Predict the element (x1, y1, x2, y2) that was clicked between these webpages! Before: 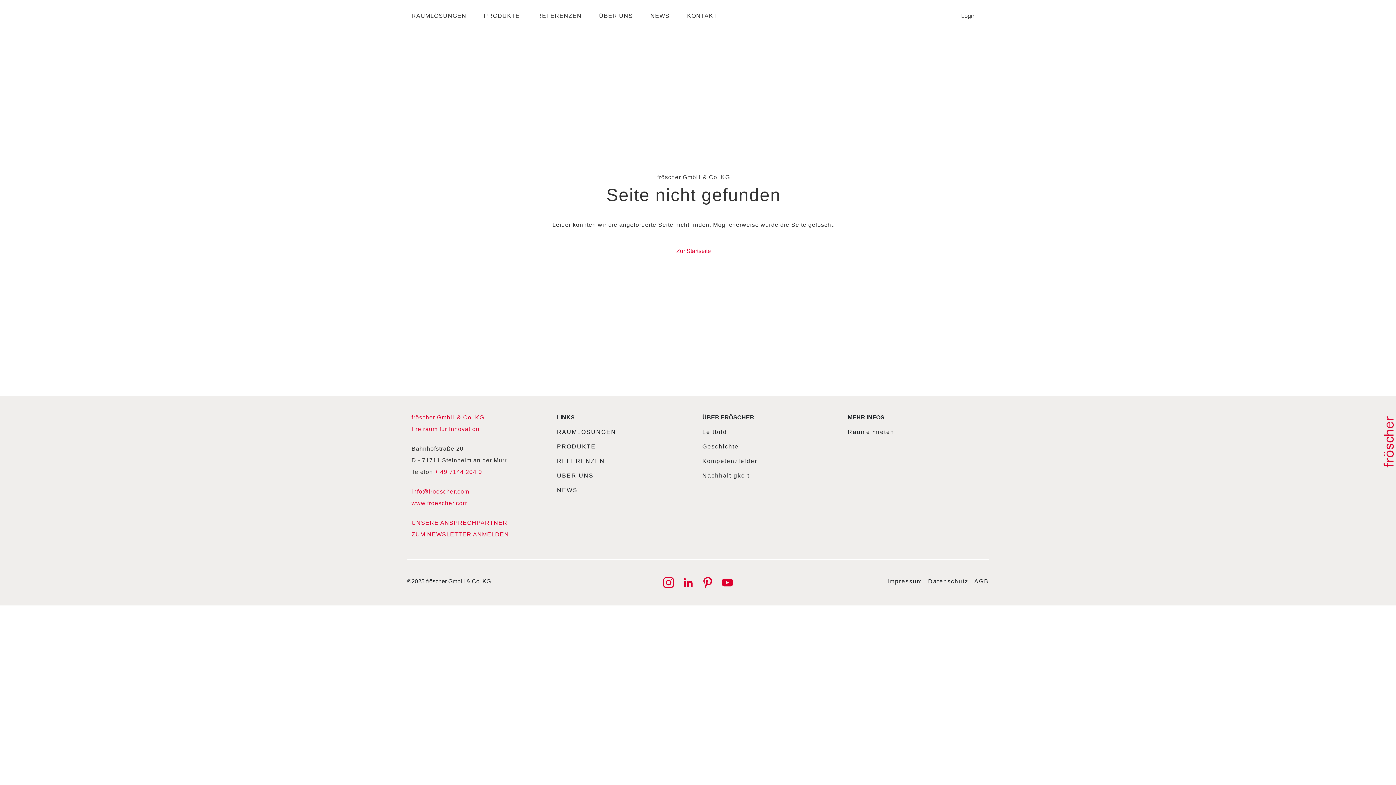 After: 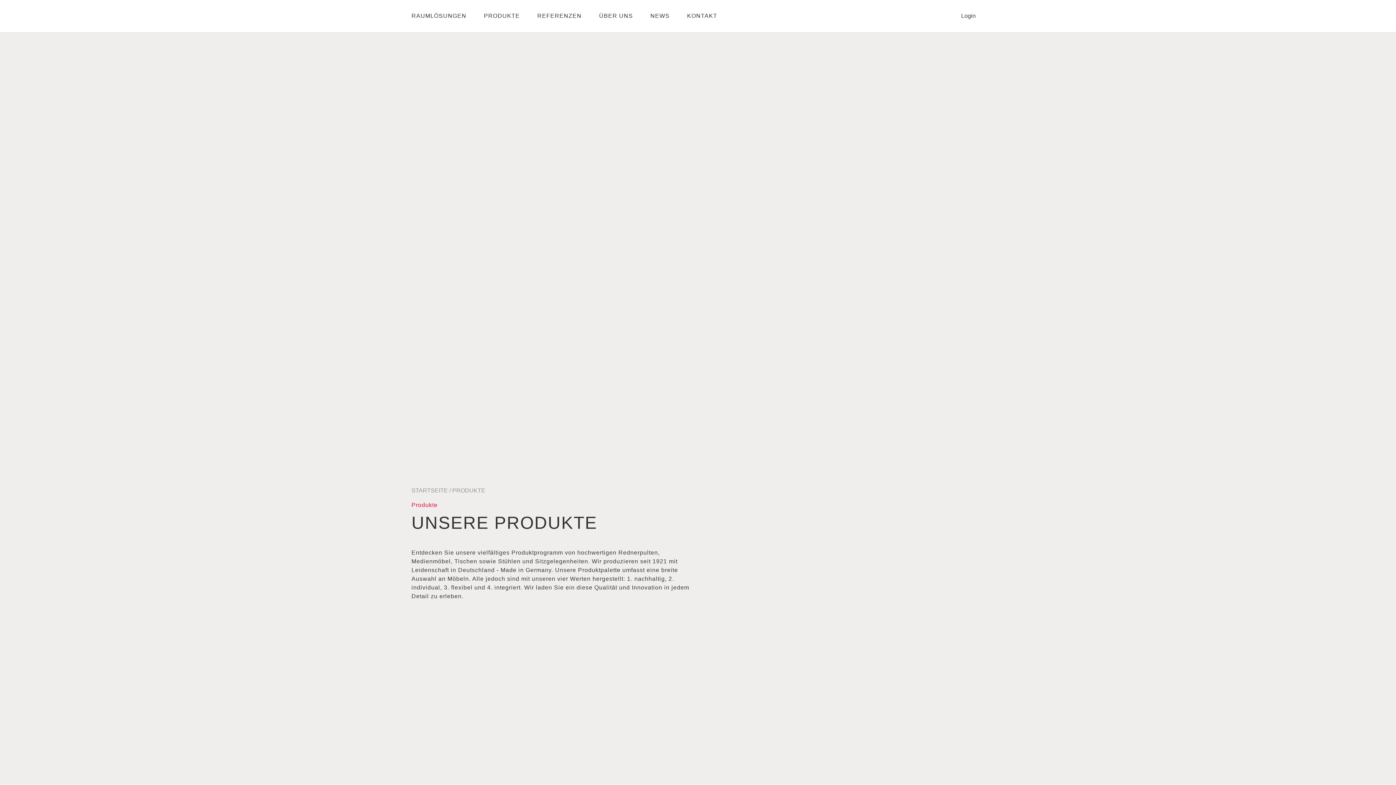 Action: label: PRODUKTE bbox: (484, 11, 520, 20)